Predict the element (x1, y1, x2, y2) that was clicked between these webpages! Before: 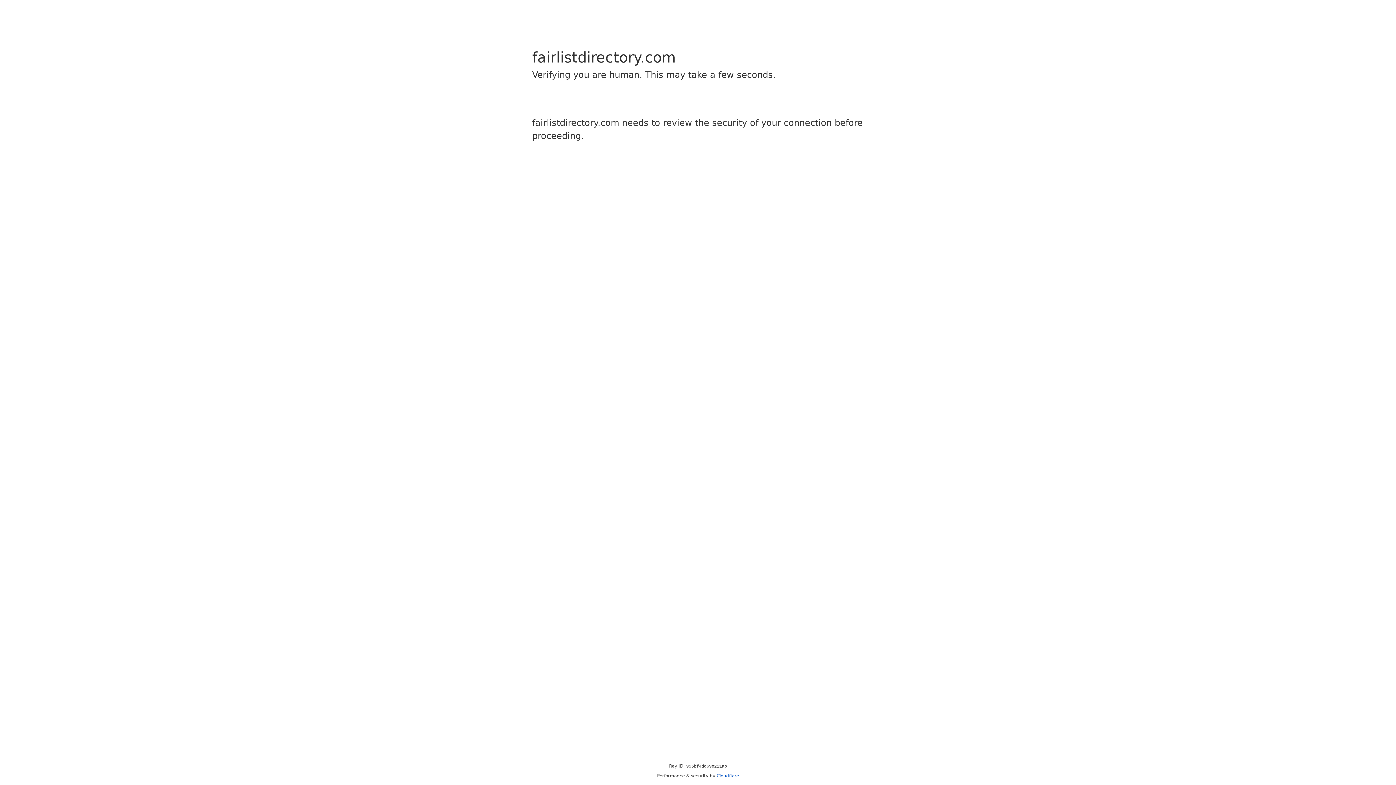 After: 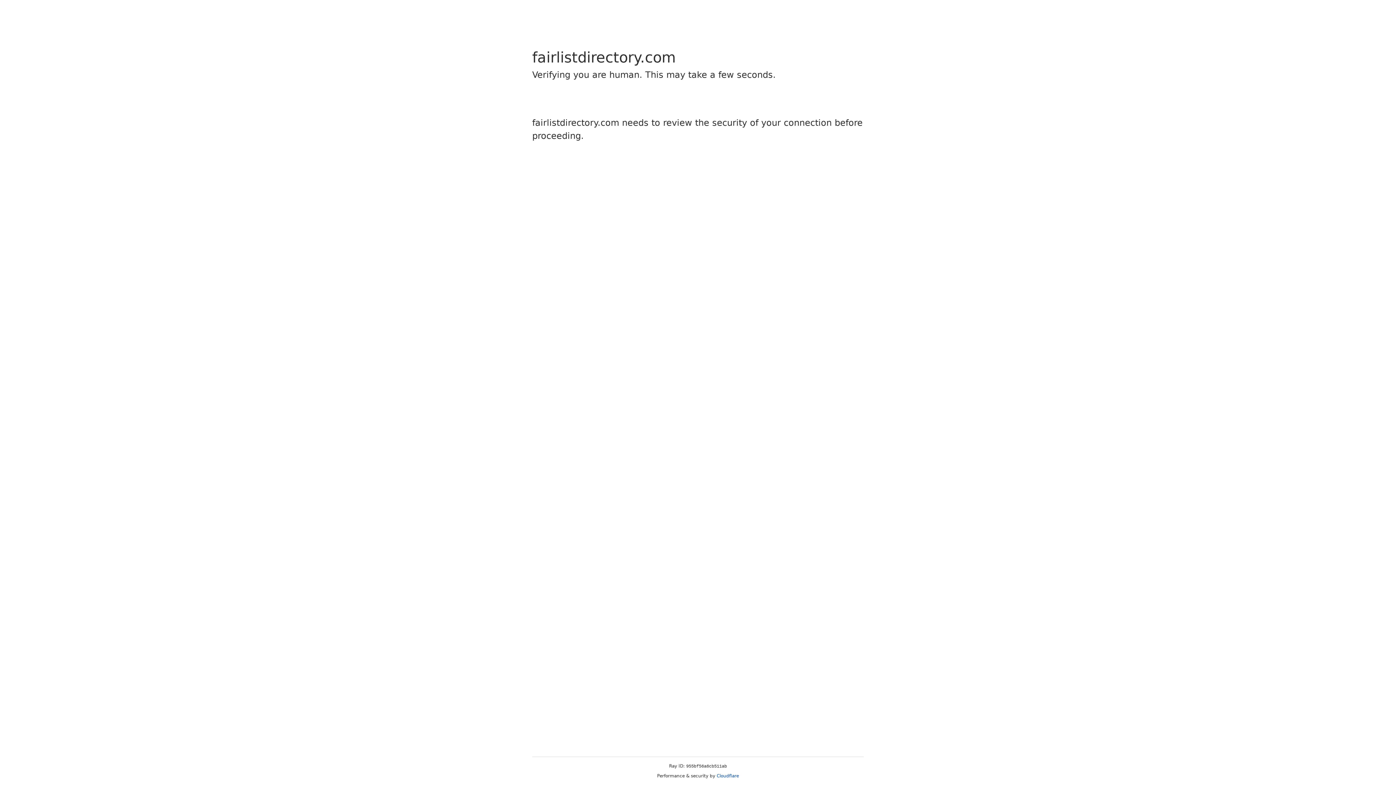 Action: bbox: (716, 773, 739, 778) label: Cloudflare